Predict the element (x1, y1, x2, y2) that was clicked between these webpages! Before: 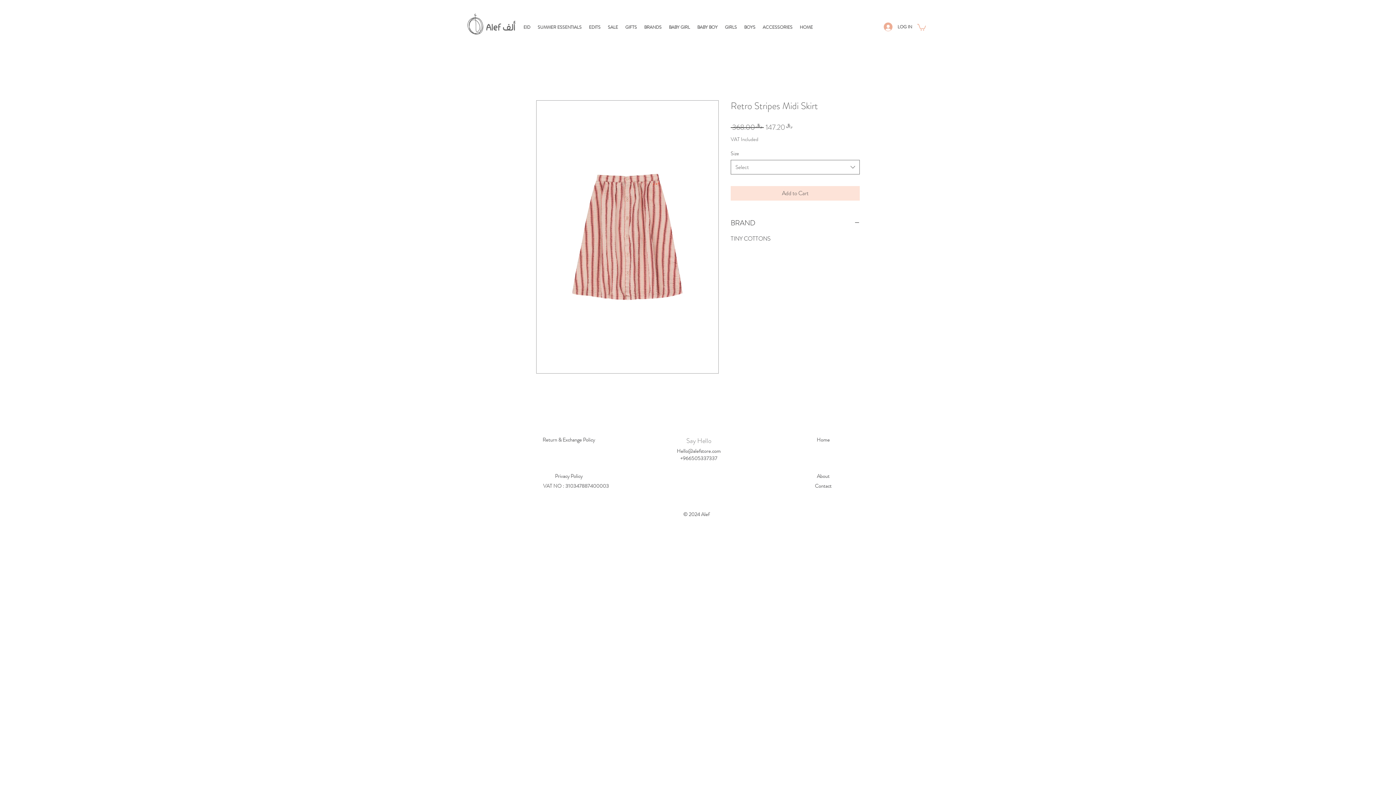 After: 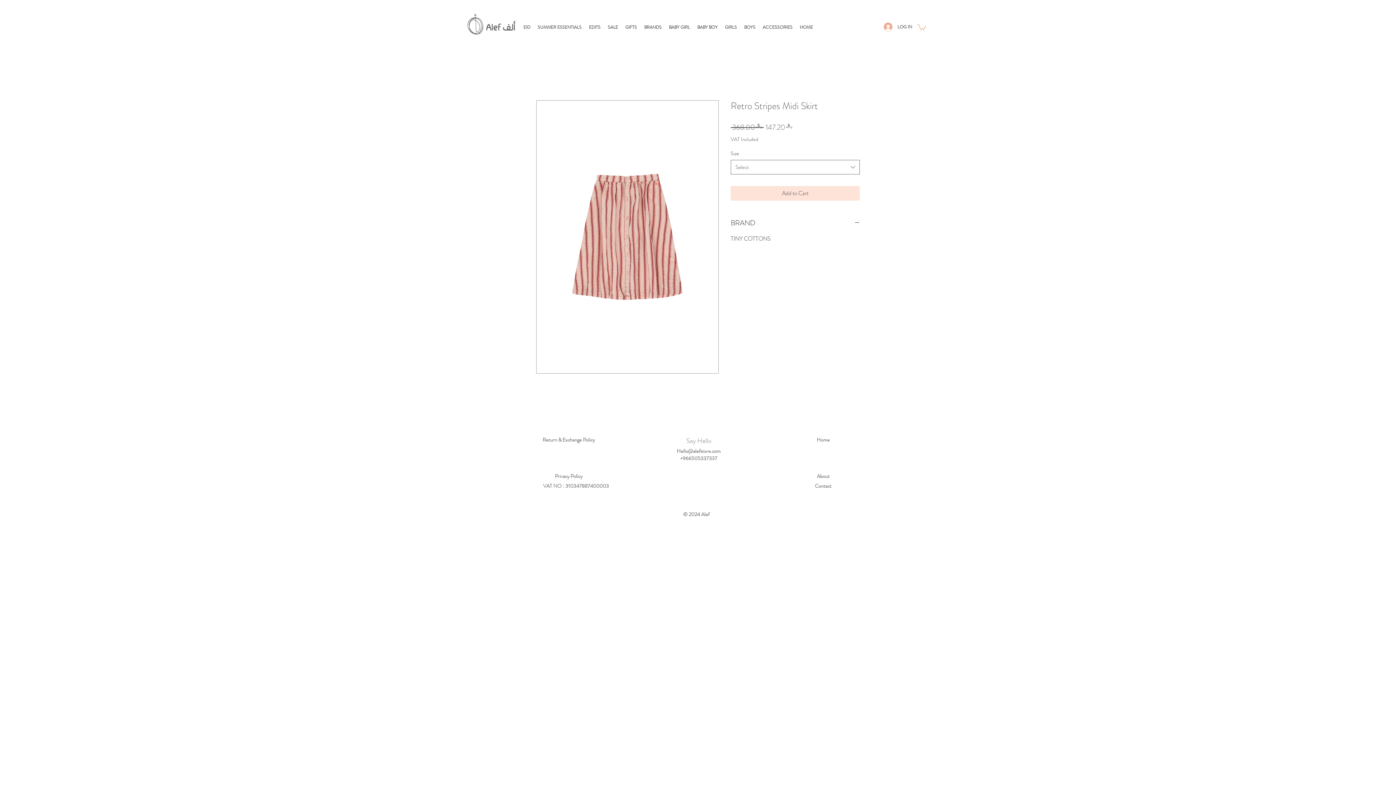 Action: label: VAT NO : 310347887400003 bbox: (543, 484, 609, 489)